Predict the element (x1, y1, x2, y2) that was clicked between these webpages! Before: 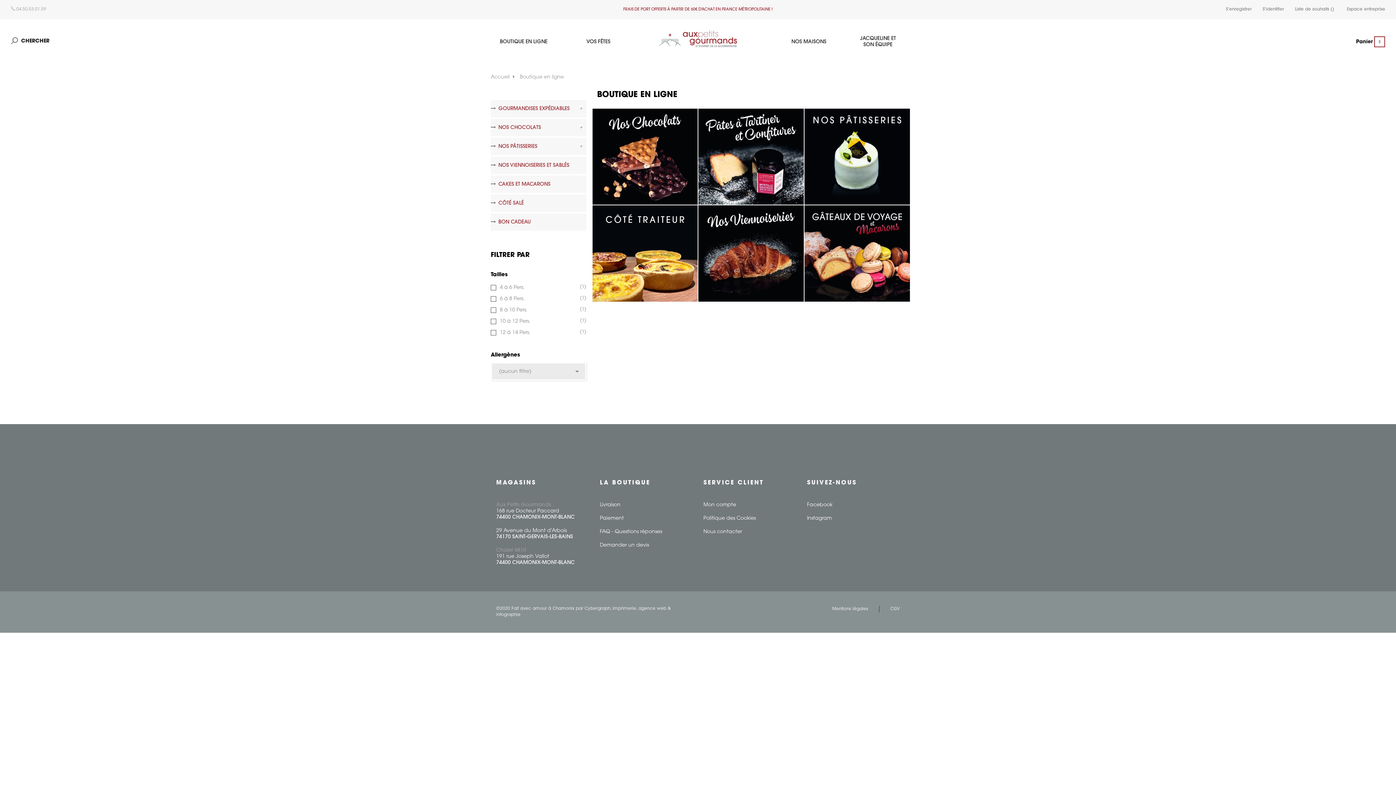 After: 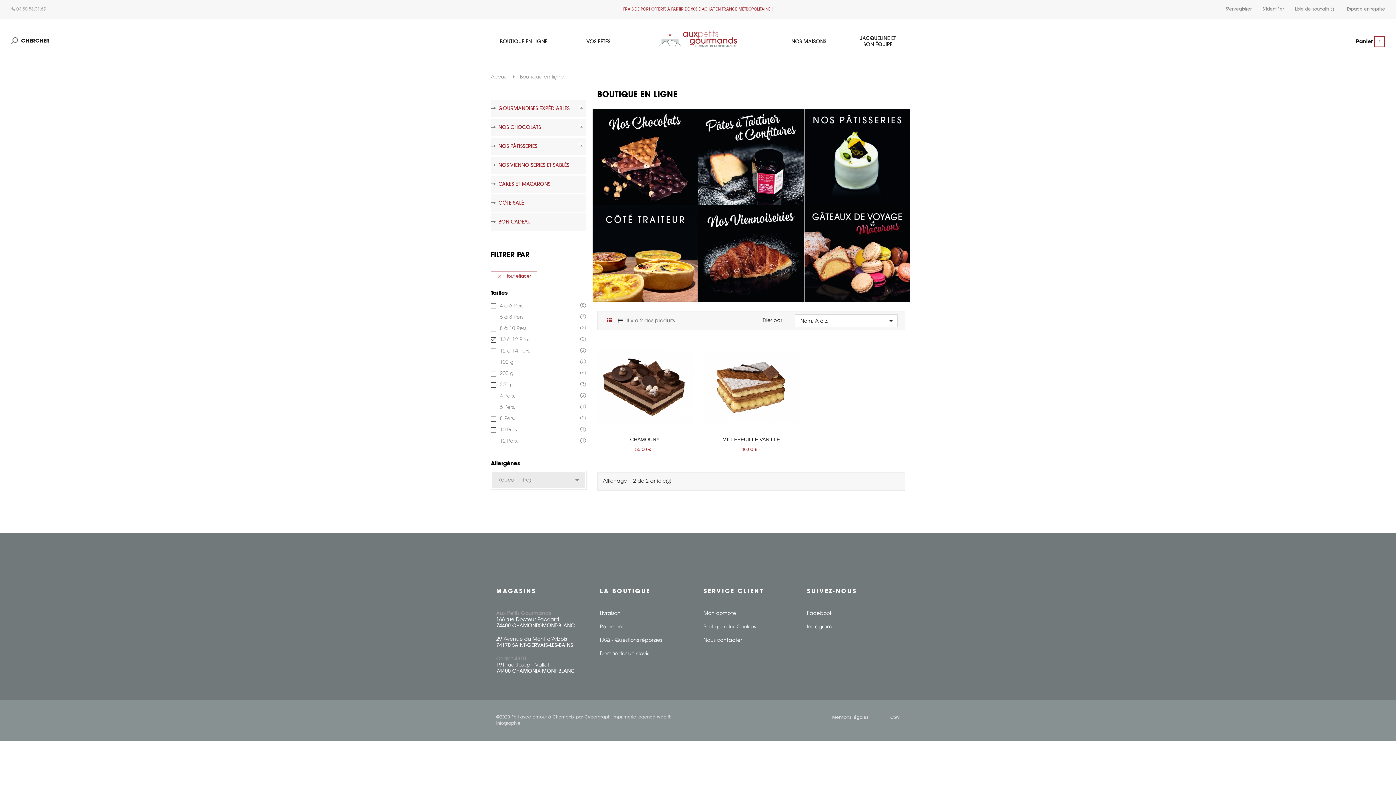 Action: bbox: (500, 318, 584, 324) label: 10 à 12 Pers.
(1)